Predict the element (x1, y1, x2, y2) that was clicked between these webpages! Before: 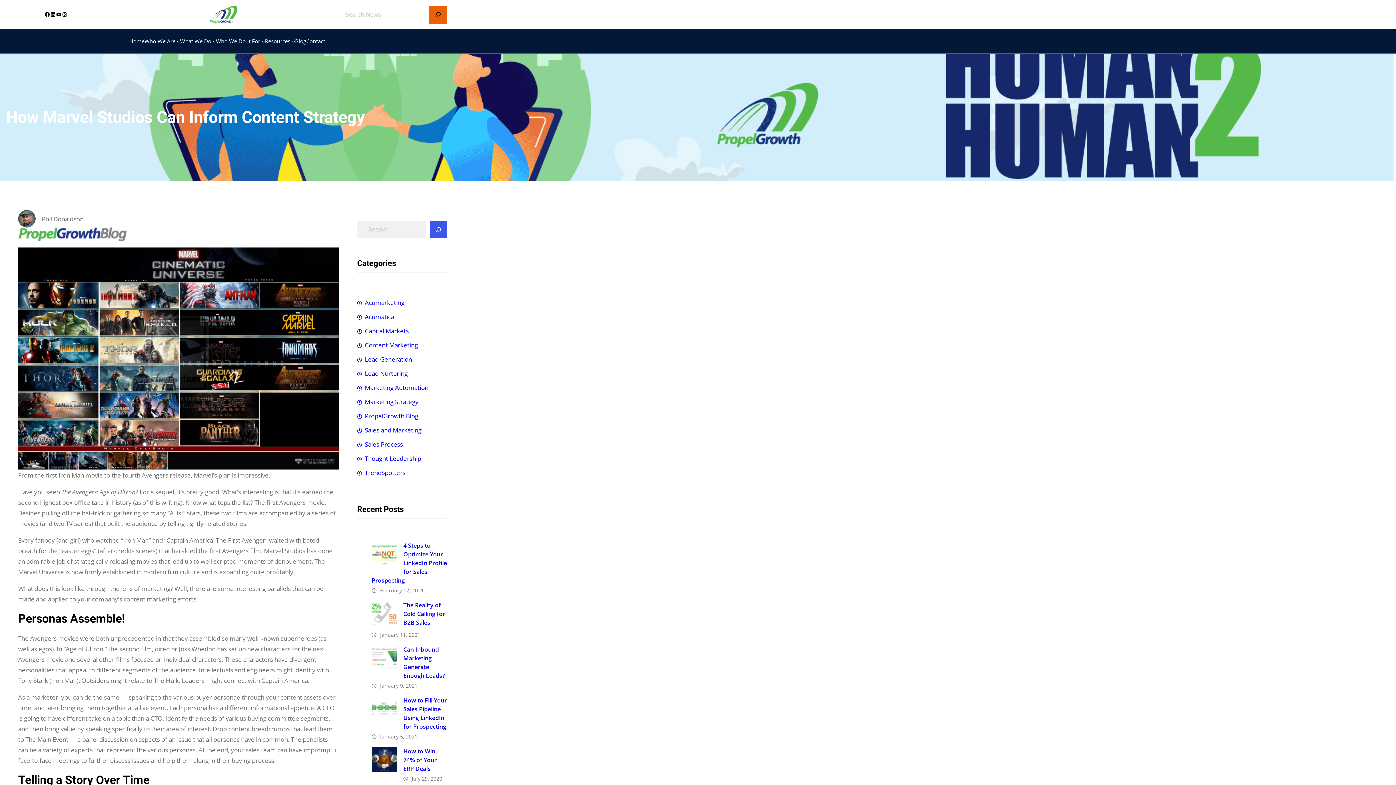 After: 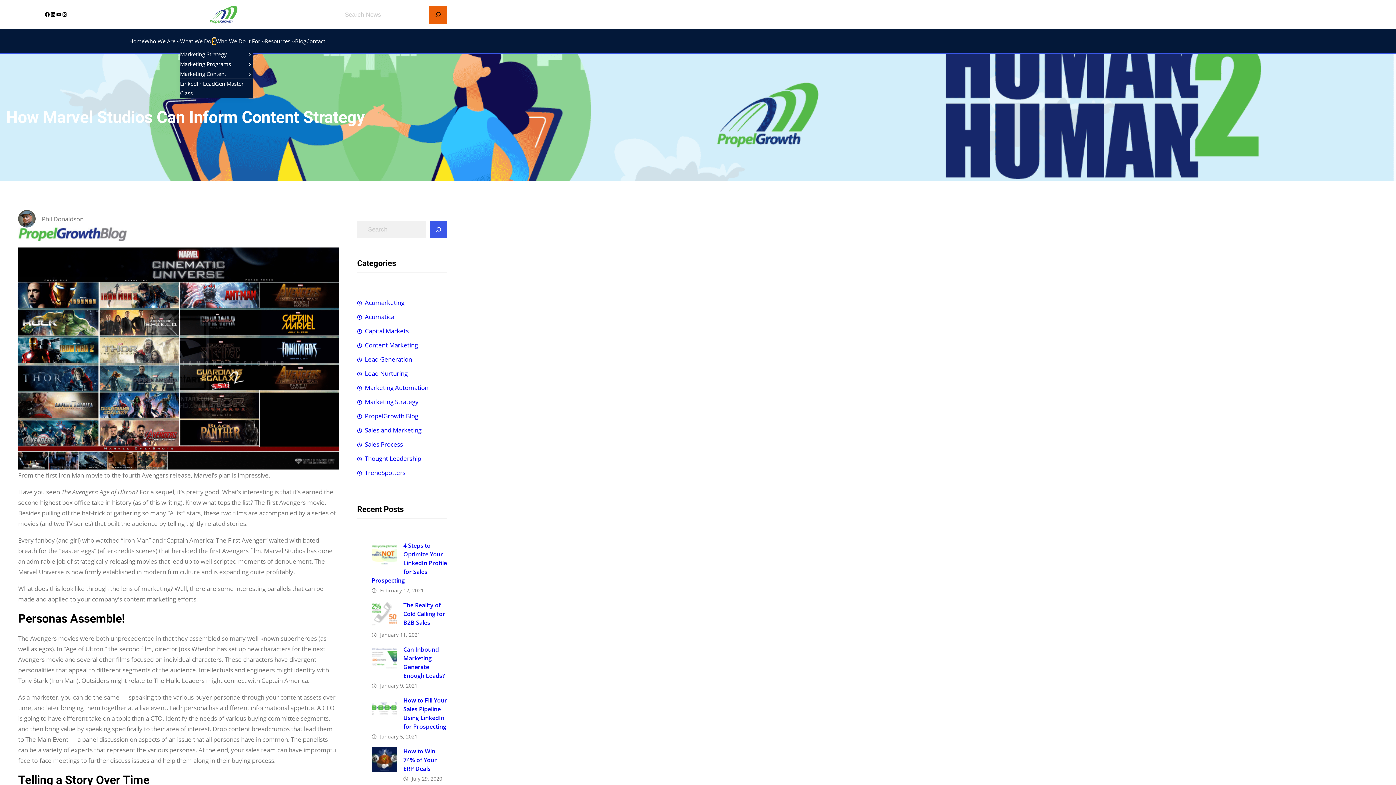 Action: label: What We Do submenu bbox: (212, 39, 216, 42)